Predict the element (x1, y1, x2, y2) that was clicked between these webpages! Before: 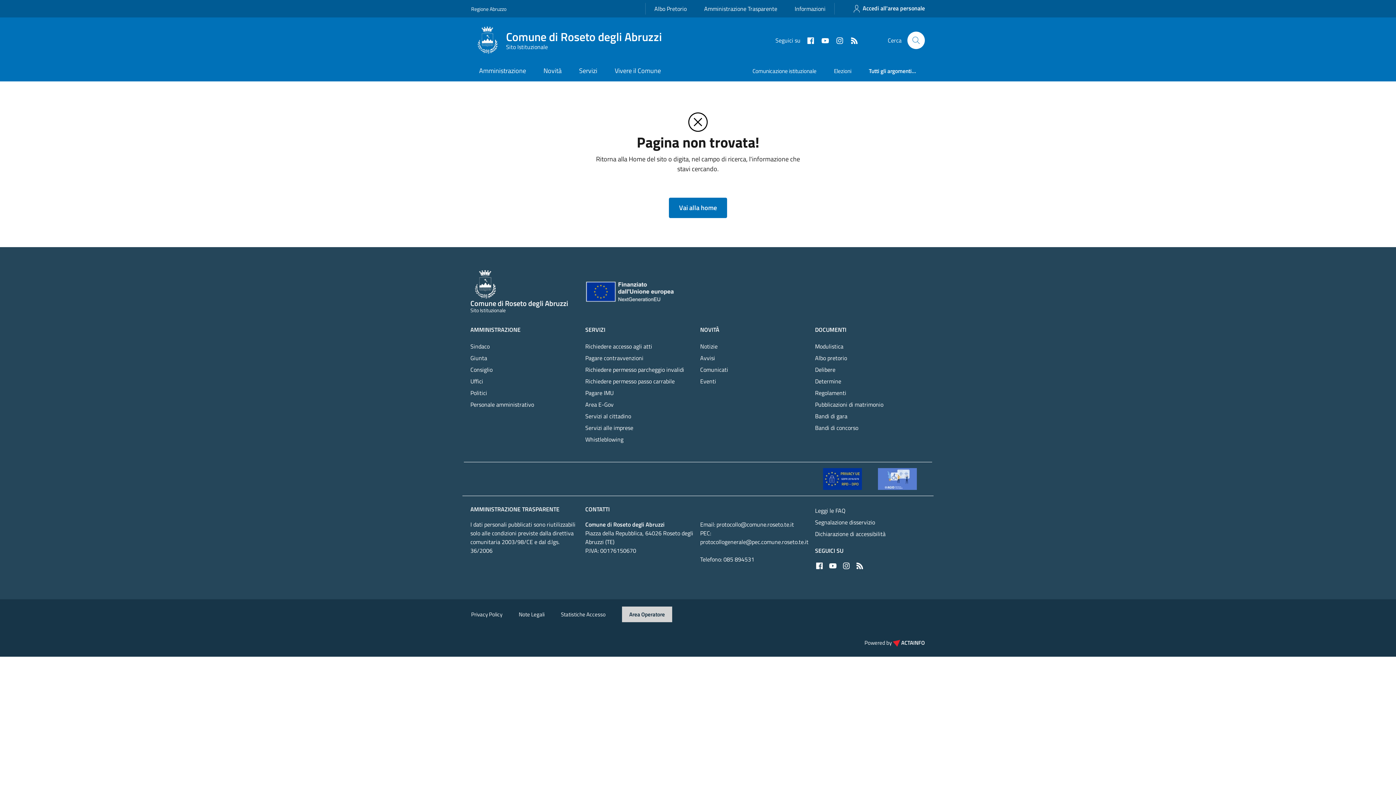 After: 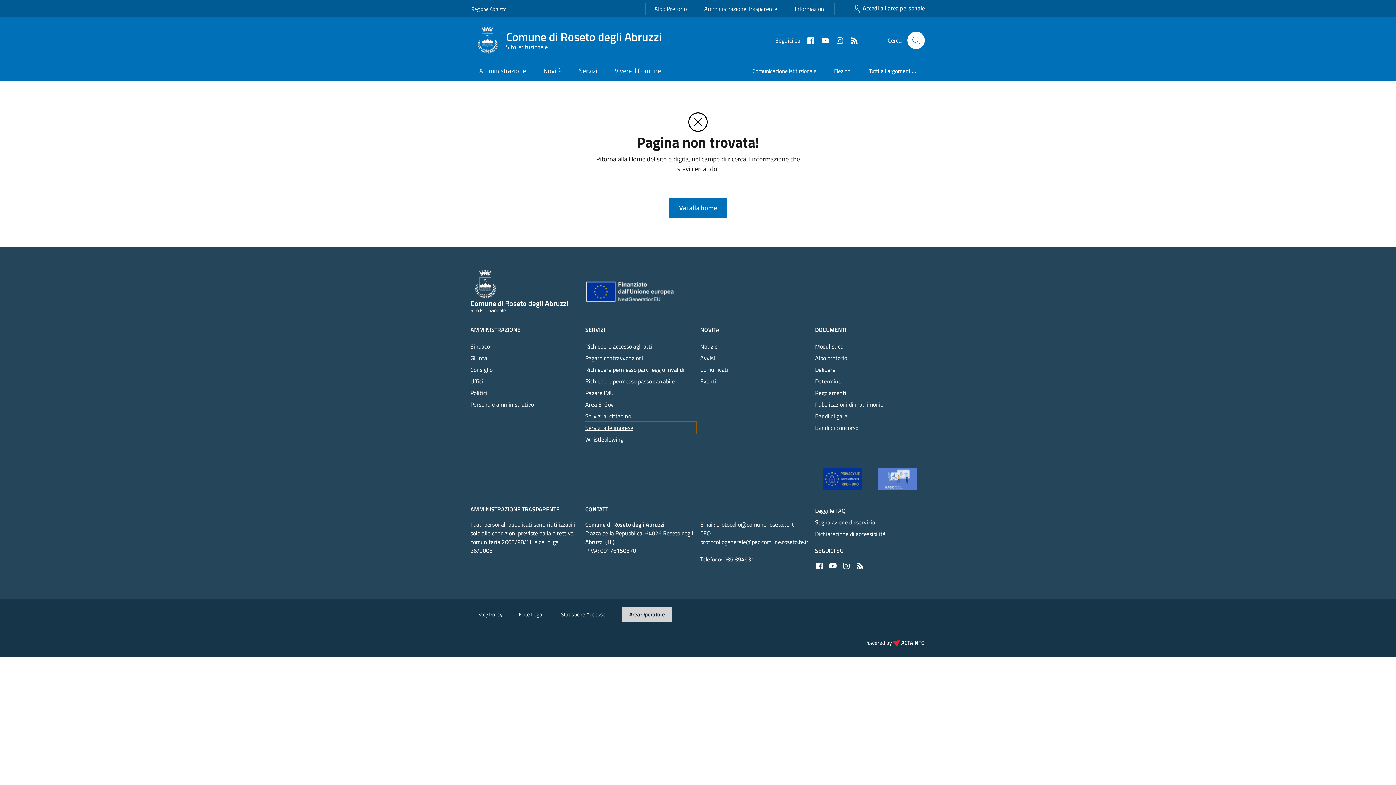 Action: label: Servizi alle imprese bbox: (585, 422, 696, 433)